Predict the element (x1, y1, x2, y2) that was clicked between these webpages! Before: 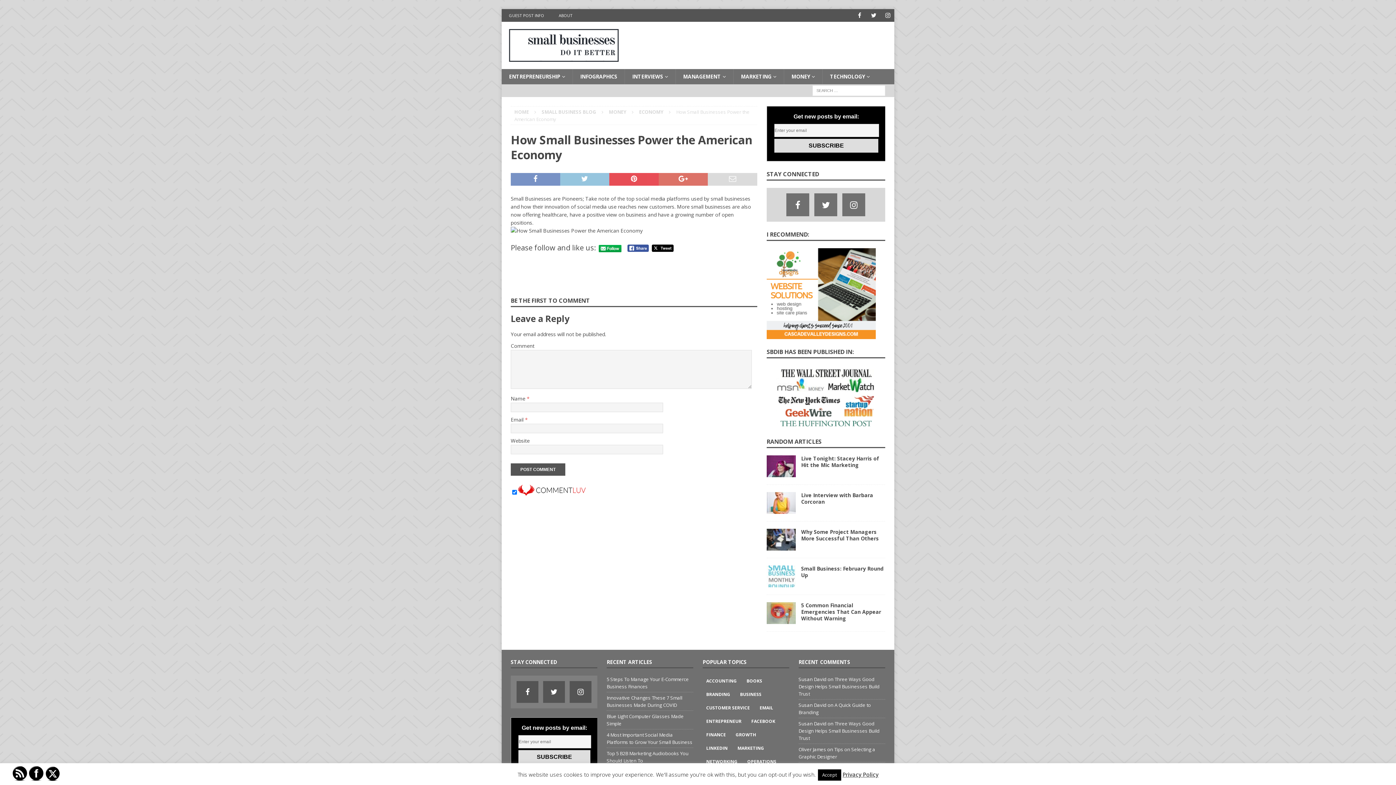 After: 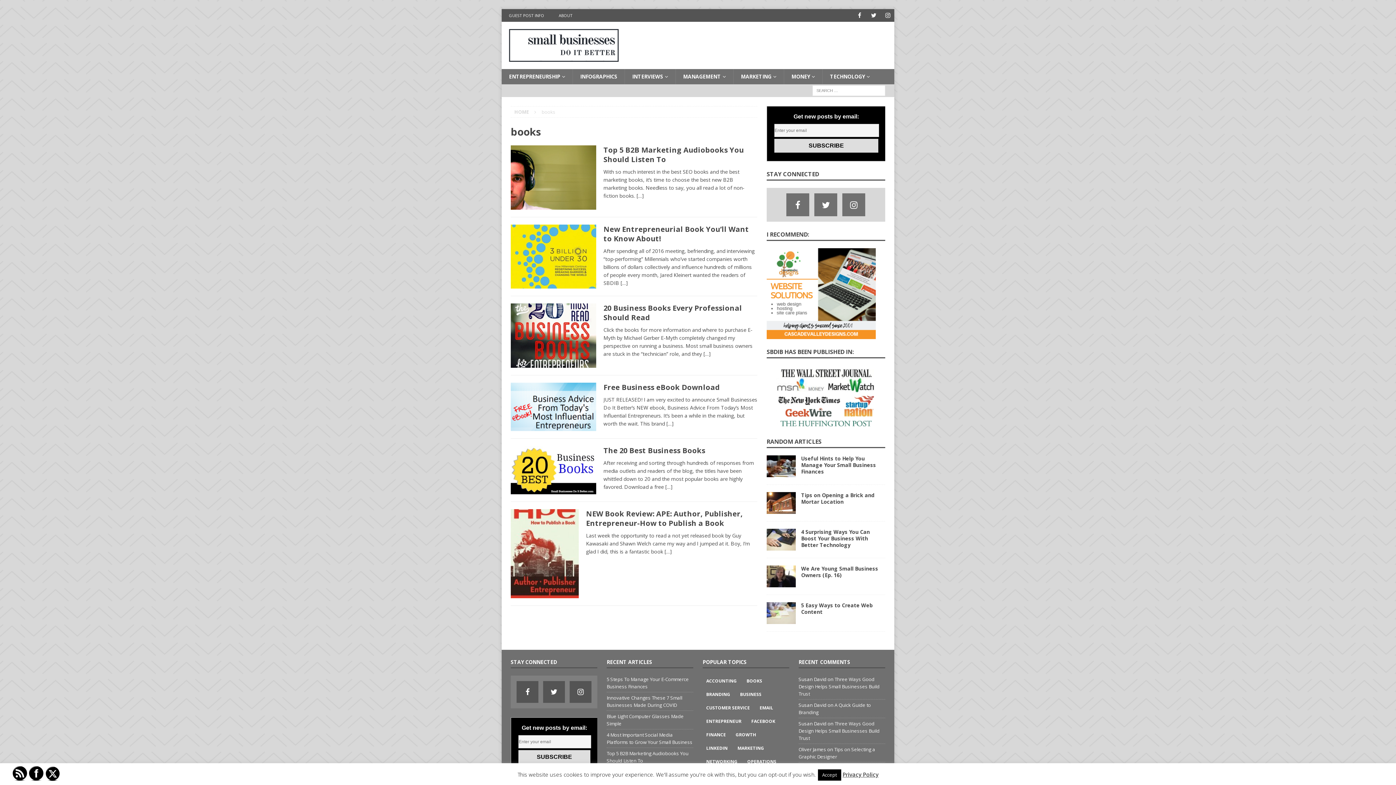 Action: label: BOOKS bbox: (743, 676, 766, 686)